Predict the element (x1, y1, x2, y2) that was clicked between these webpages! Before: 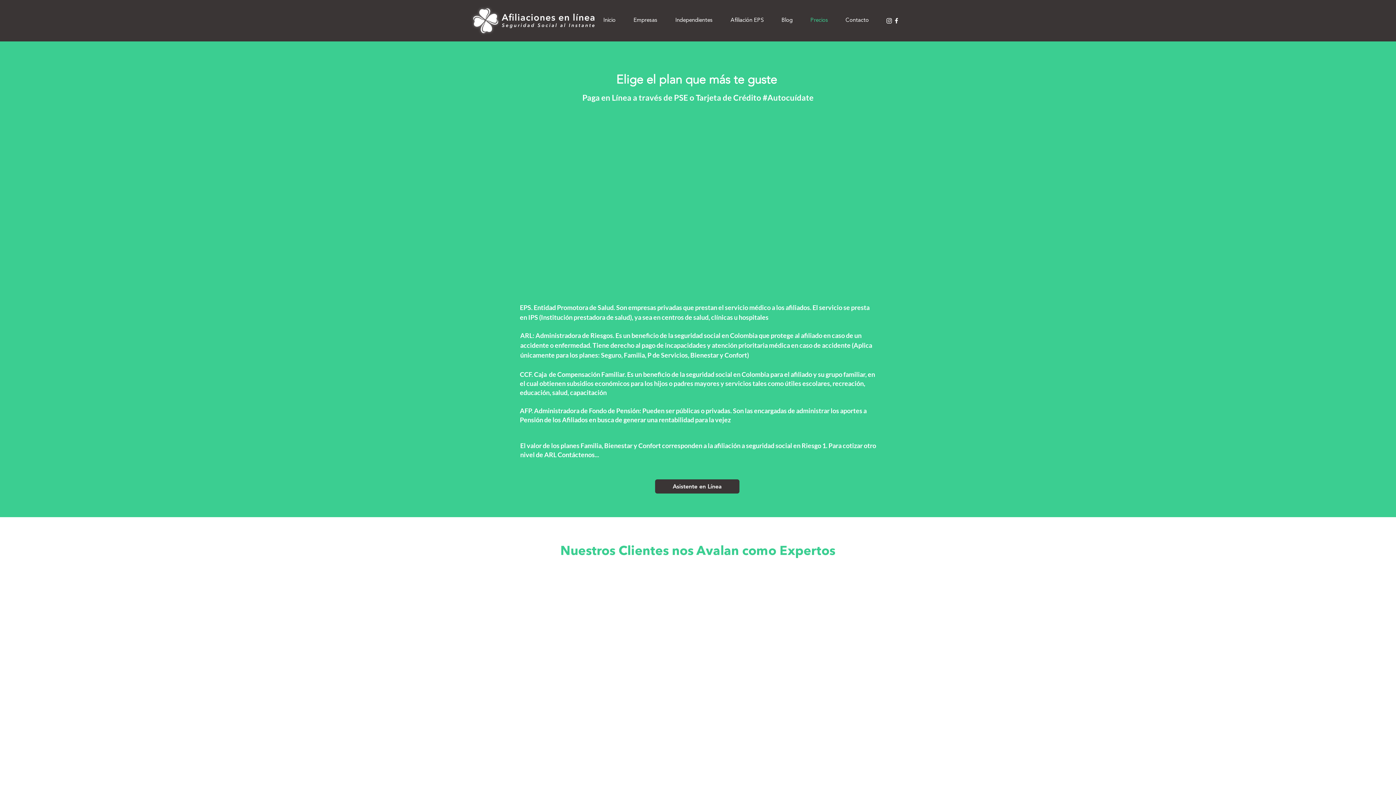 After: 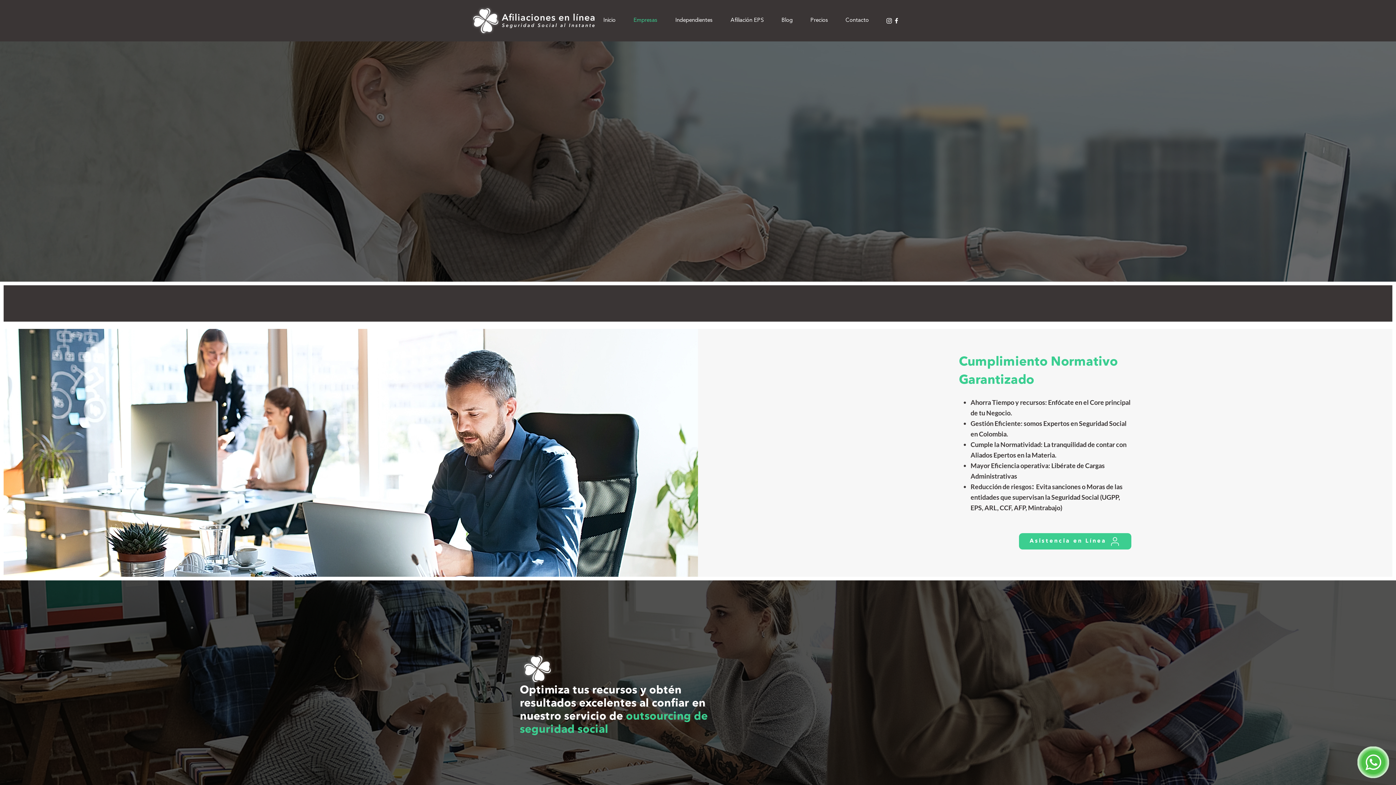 Action: label: Empresas bbox: (624, 15, 666, 26)